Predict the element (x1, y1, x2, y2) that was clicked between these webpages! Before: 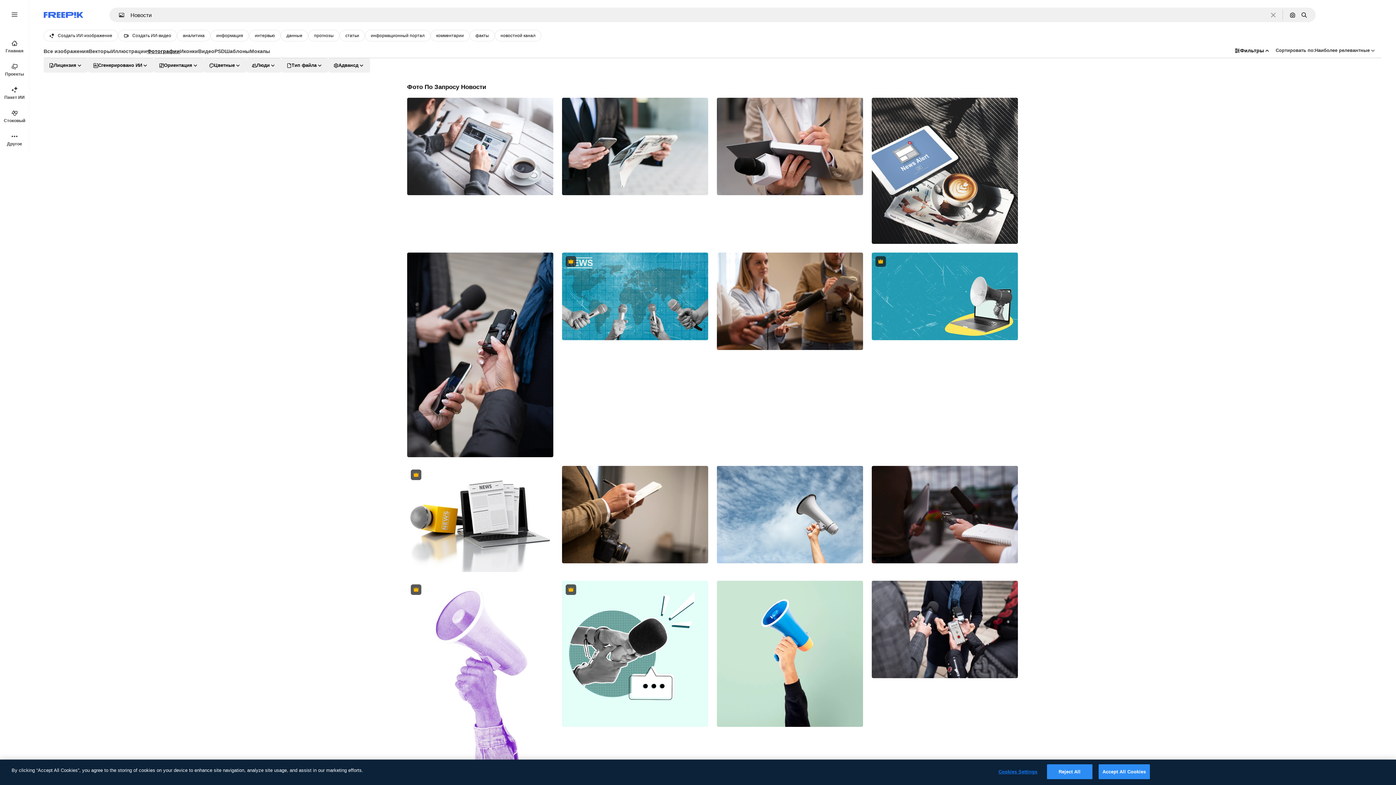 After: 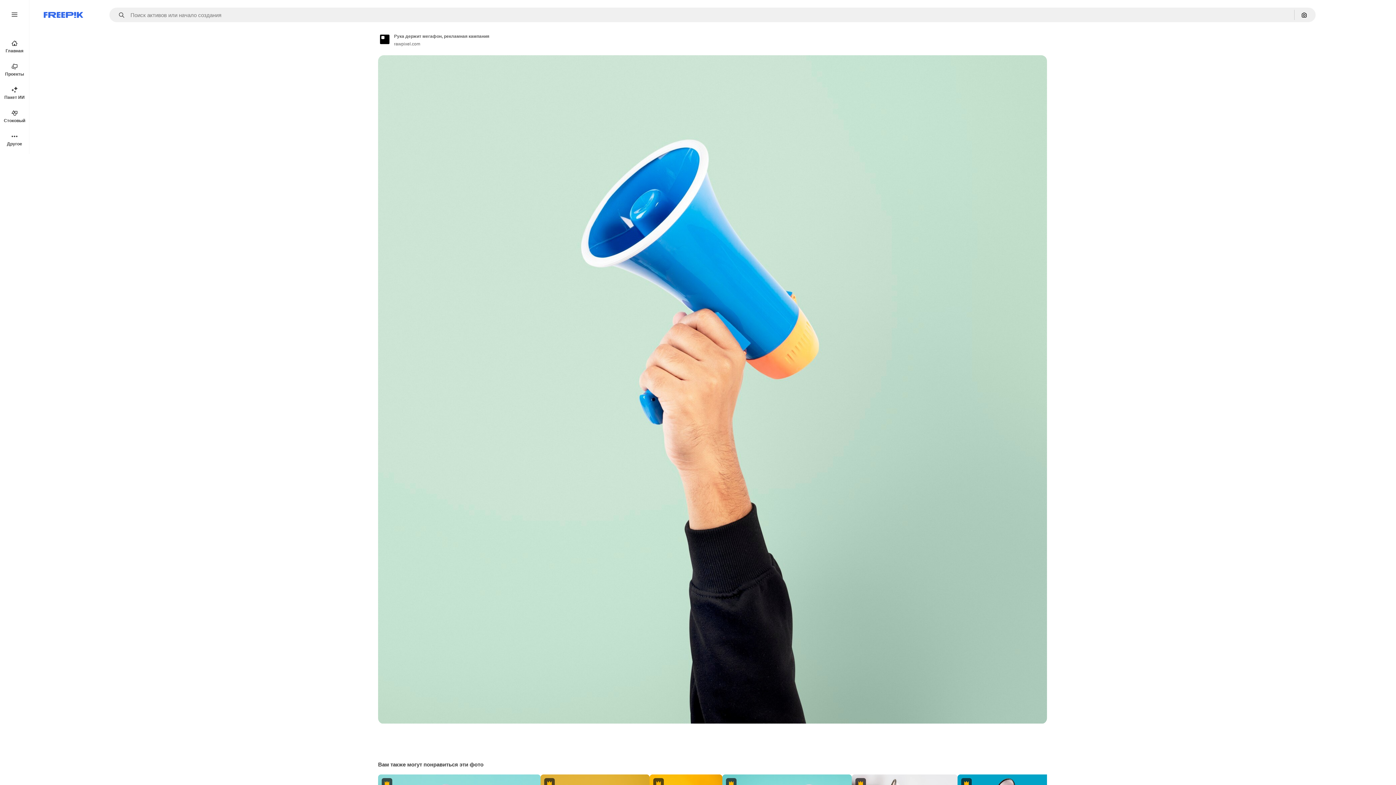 Action: bbox: (717, 581, 863, 727)